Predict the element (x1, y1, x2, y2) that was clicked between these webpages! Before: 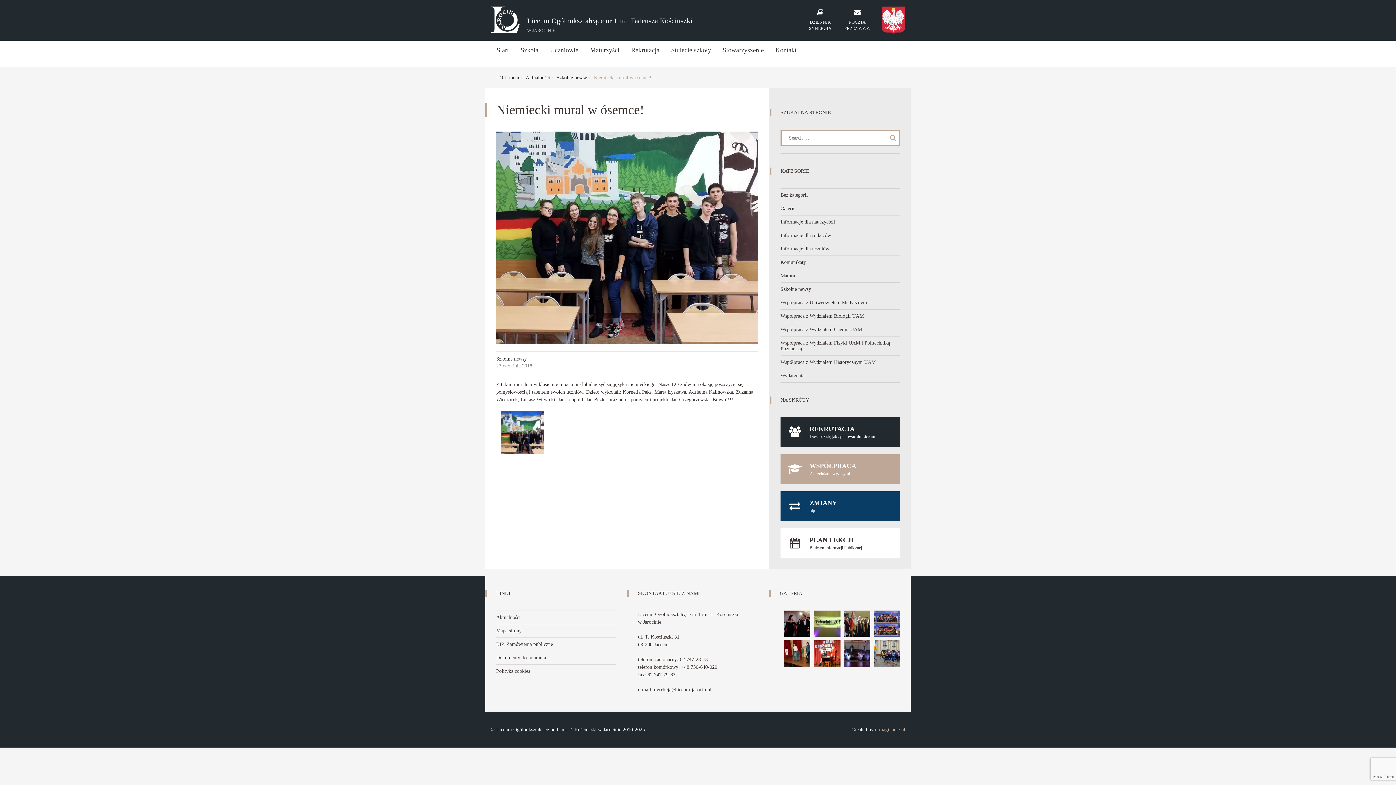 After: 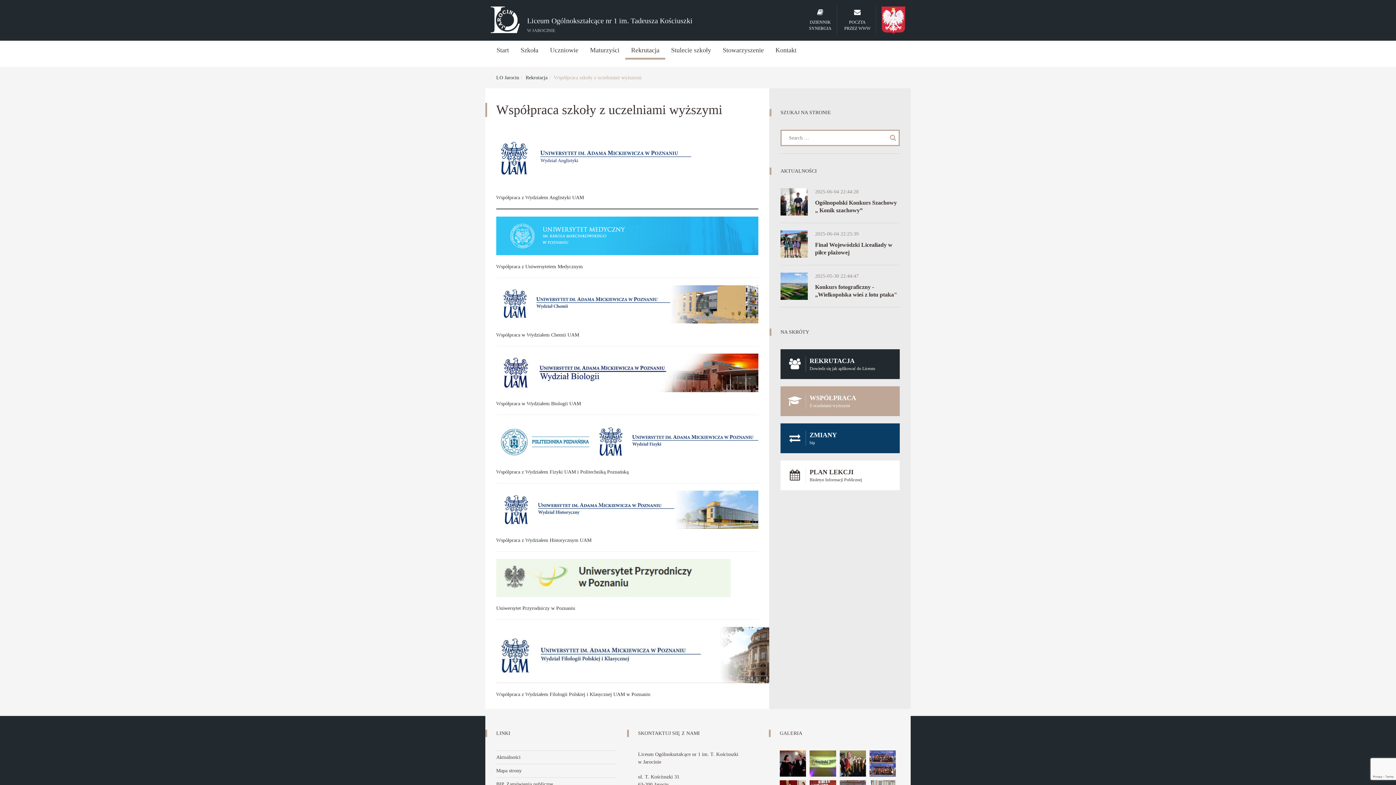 Action: bbox: (780, 454, 900, 484) label: WSPÓŁPRACA
Z uczelniami wyższymi